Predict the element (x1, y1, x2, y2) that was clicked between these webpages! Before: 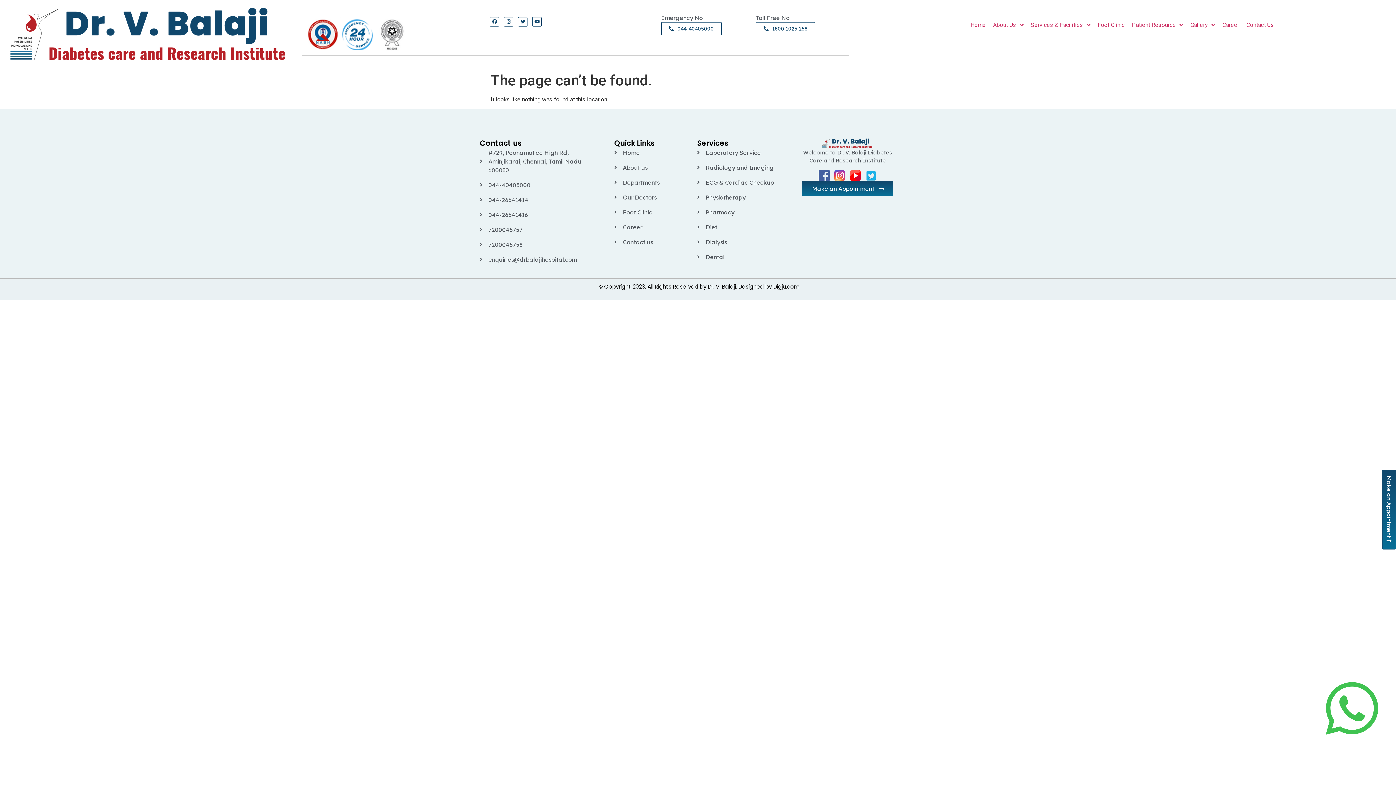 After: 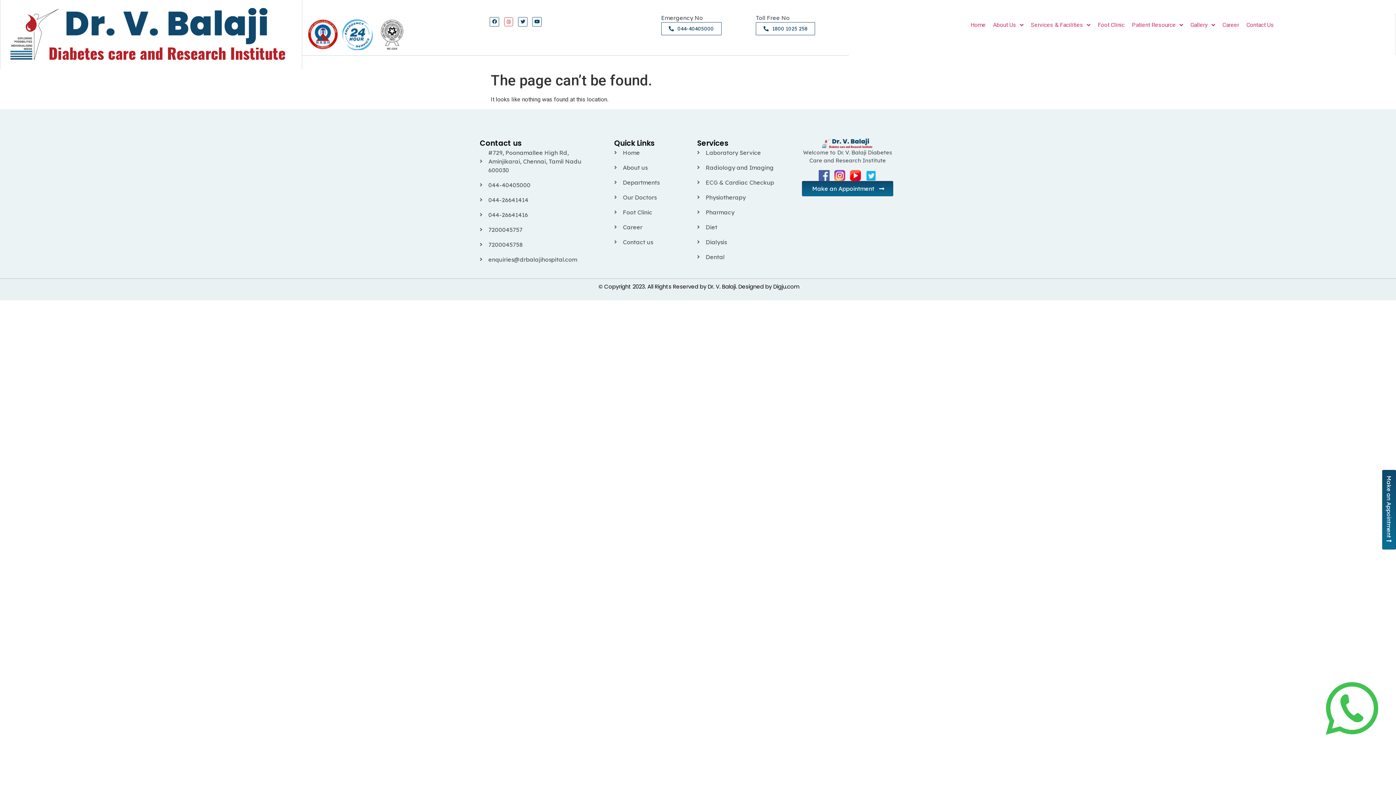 Action: label: Instagram bbox: (504, 16, 513, 26)